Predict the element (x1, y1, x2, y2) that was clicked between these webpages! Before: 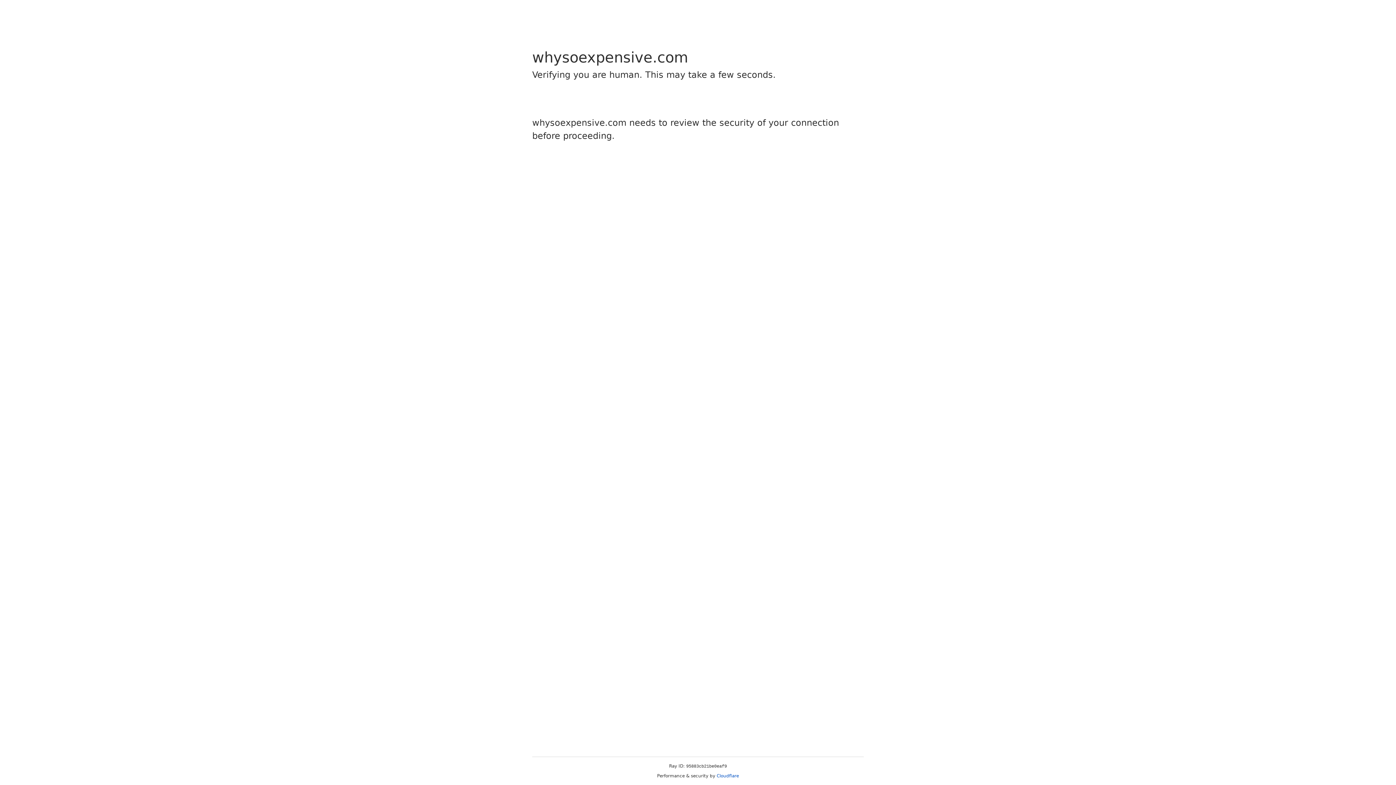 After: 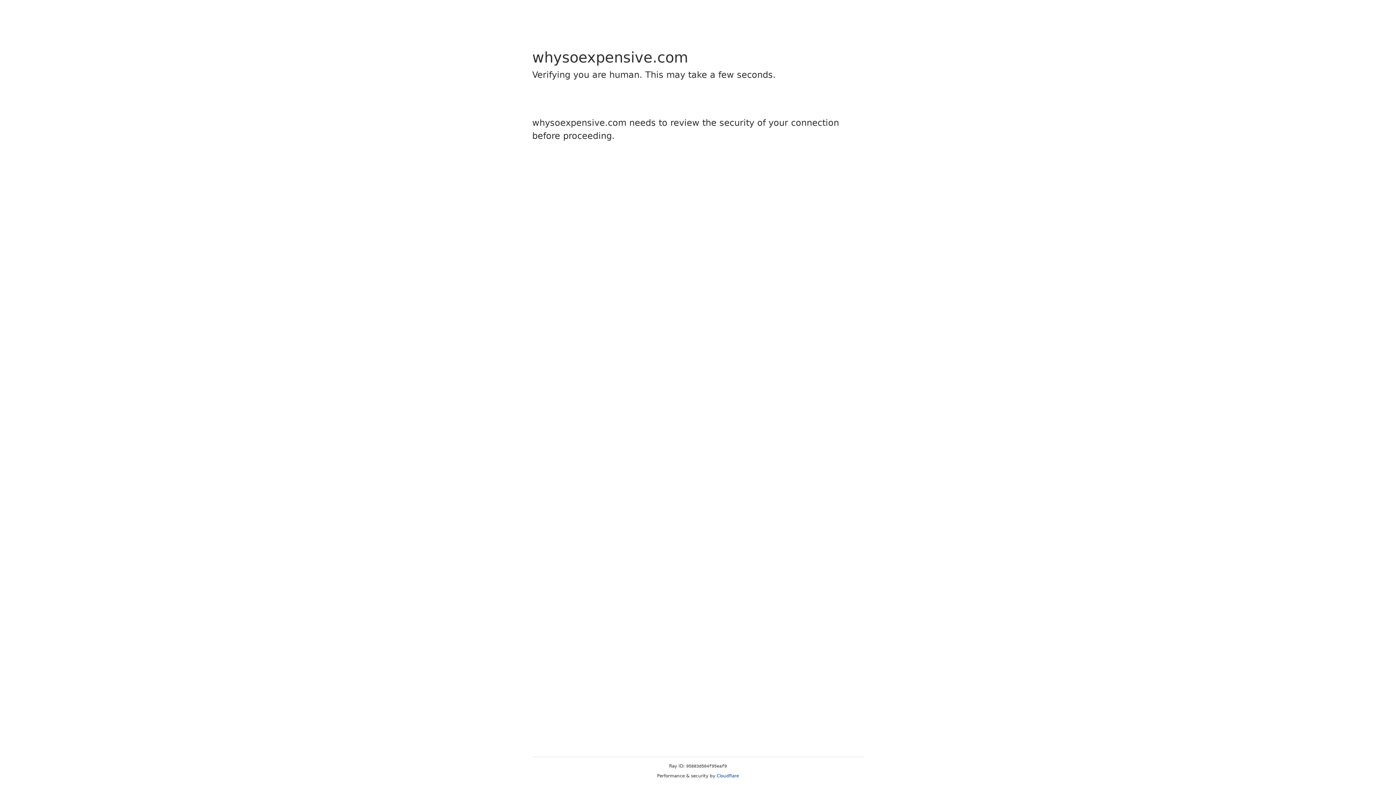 Action: label: Cloudflare bbox: (716, 773, 739, 778)